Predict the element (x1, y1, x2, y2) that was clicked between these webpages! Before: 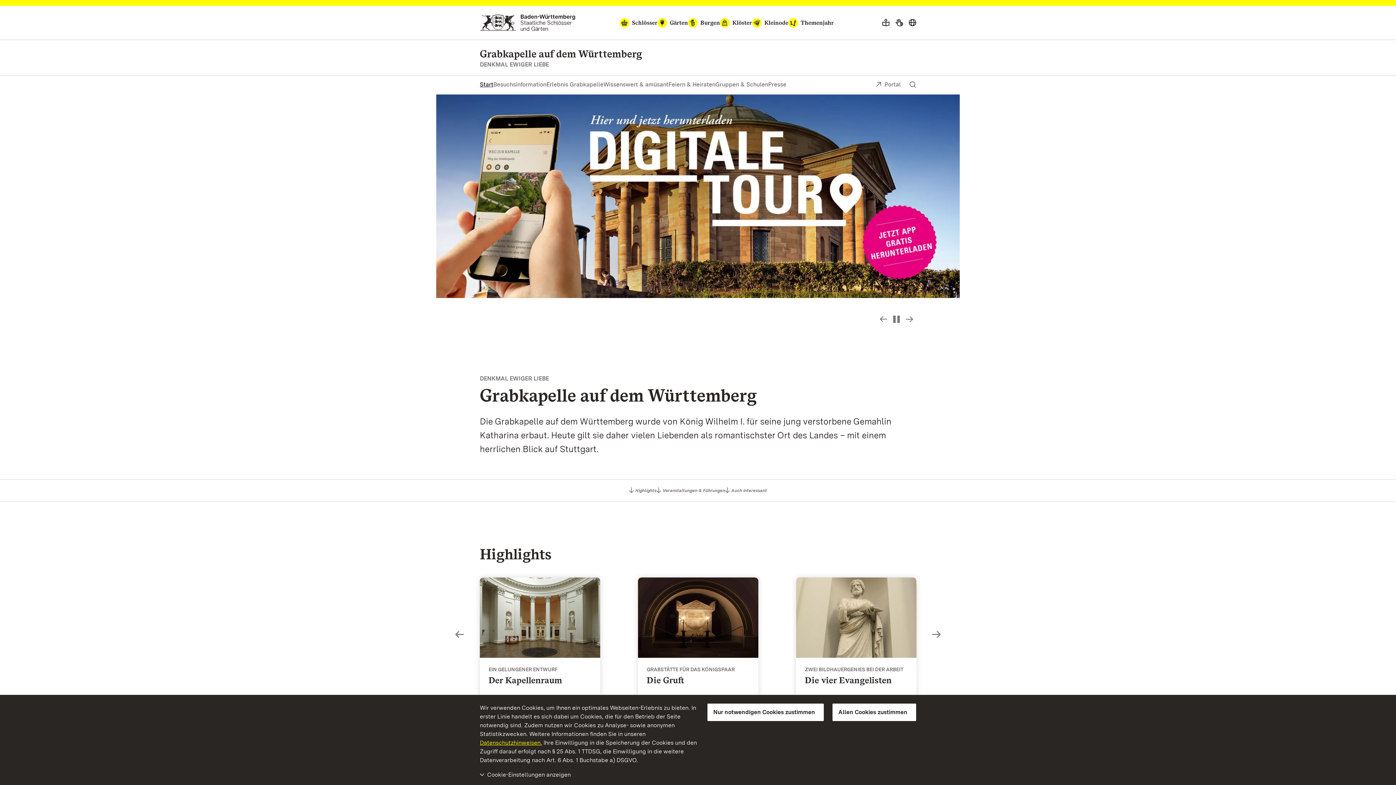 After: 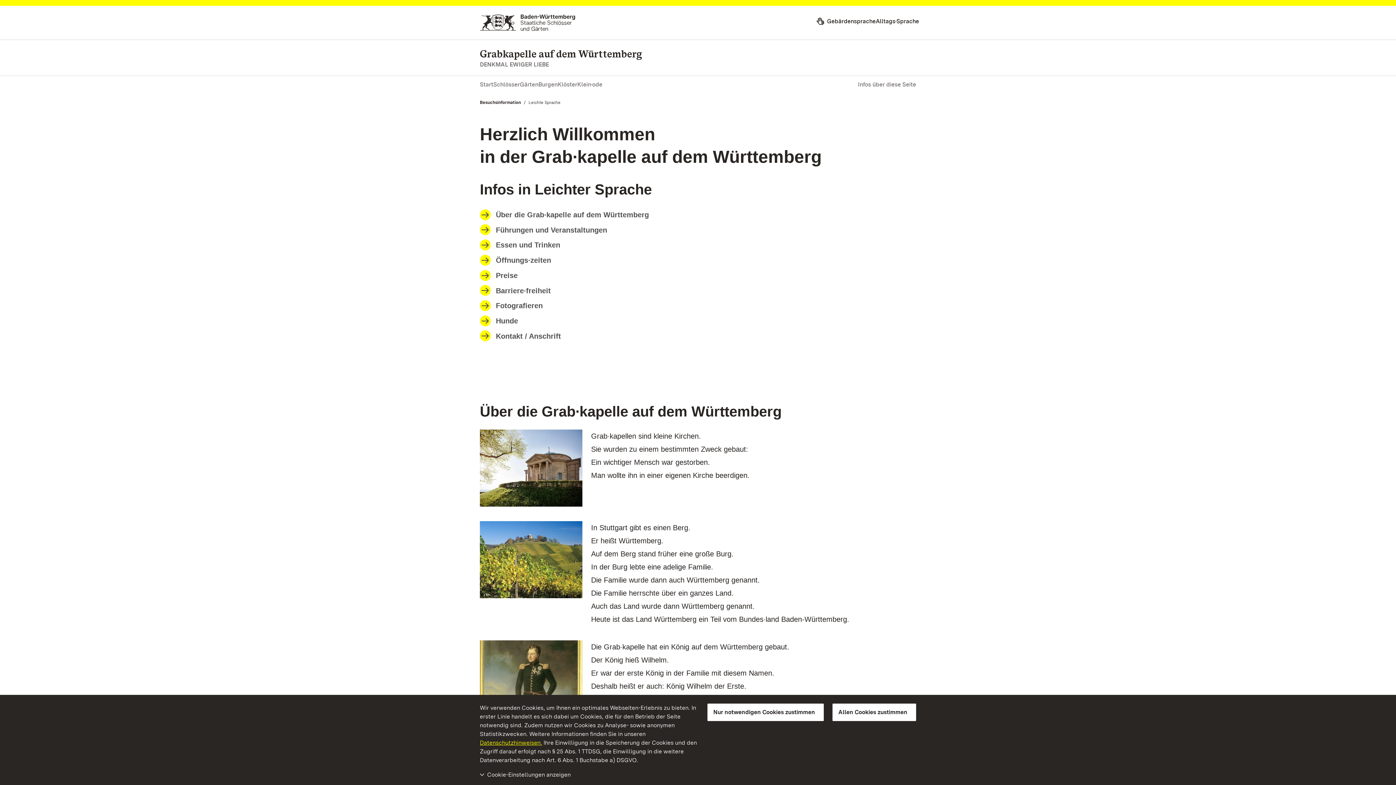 Action: label: Leichte Sprache bbox: (879, 15, 892, 29)